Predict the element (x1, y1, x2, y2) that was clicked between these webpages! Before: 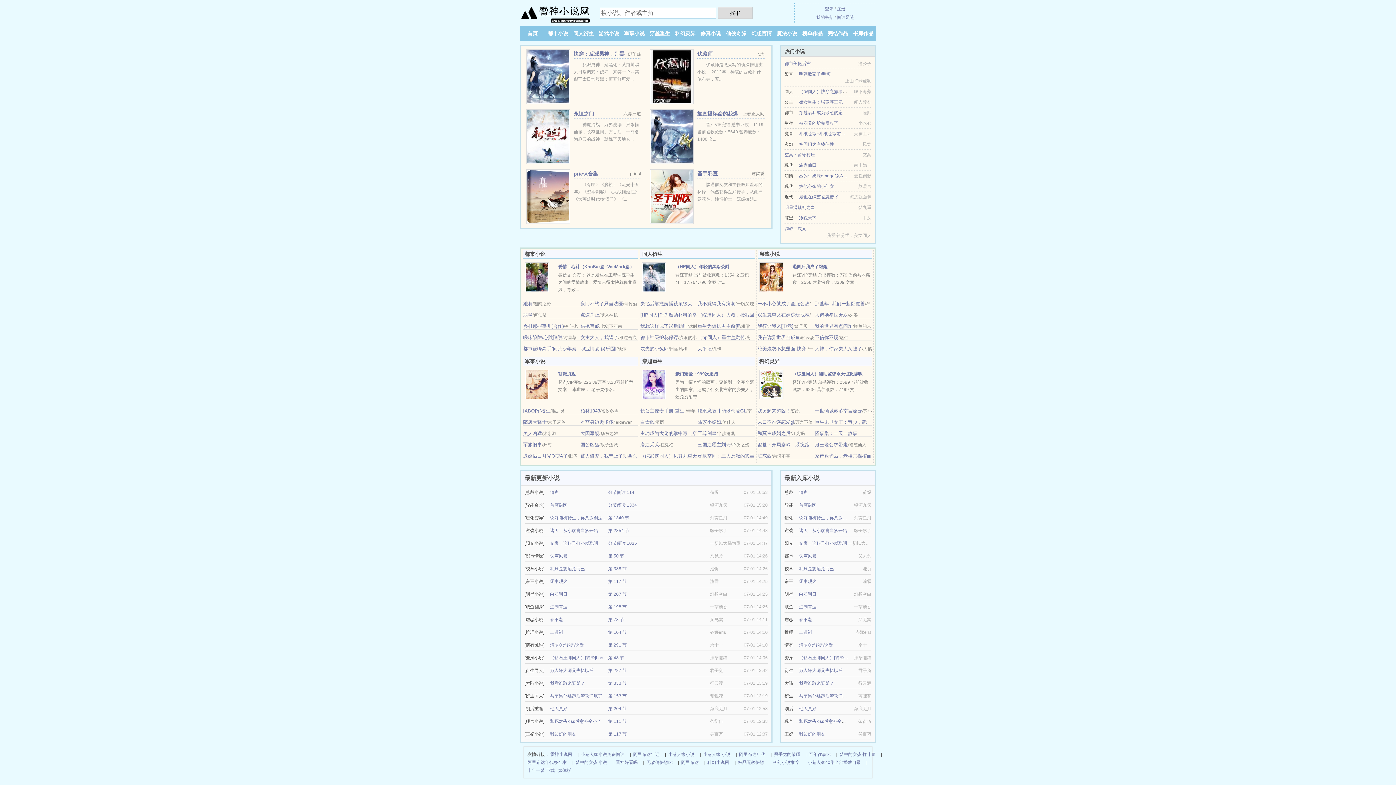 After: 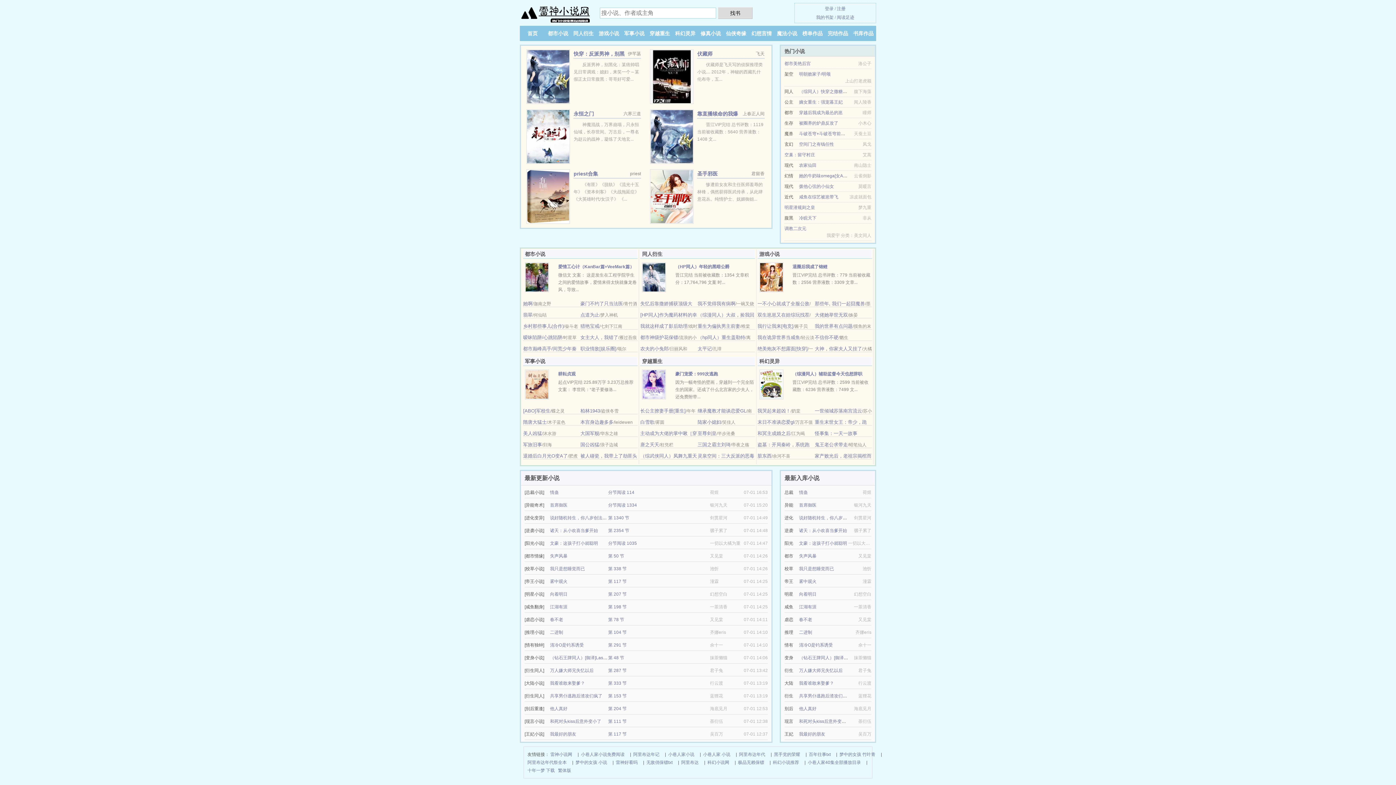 Action: label: 重生为偏执男主前妻 bbox: (697, 323, 740, 329)